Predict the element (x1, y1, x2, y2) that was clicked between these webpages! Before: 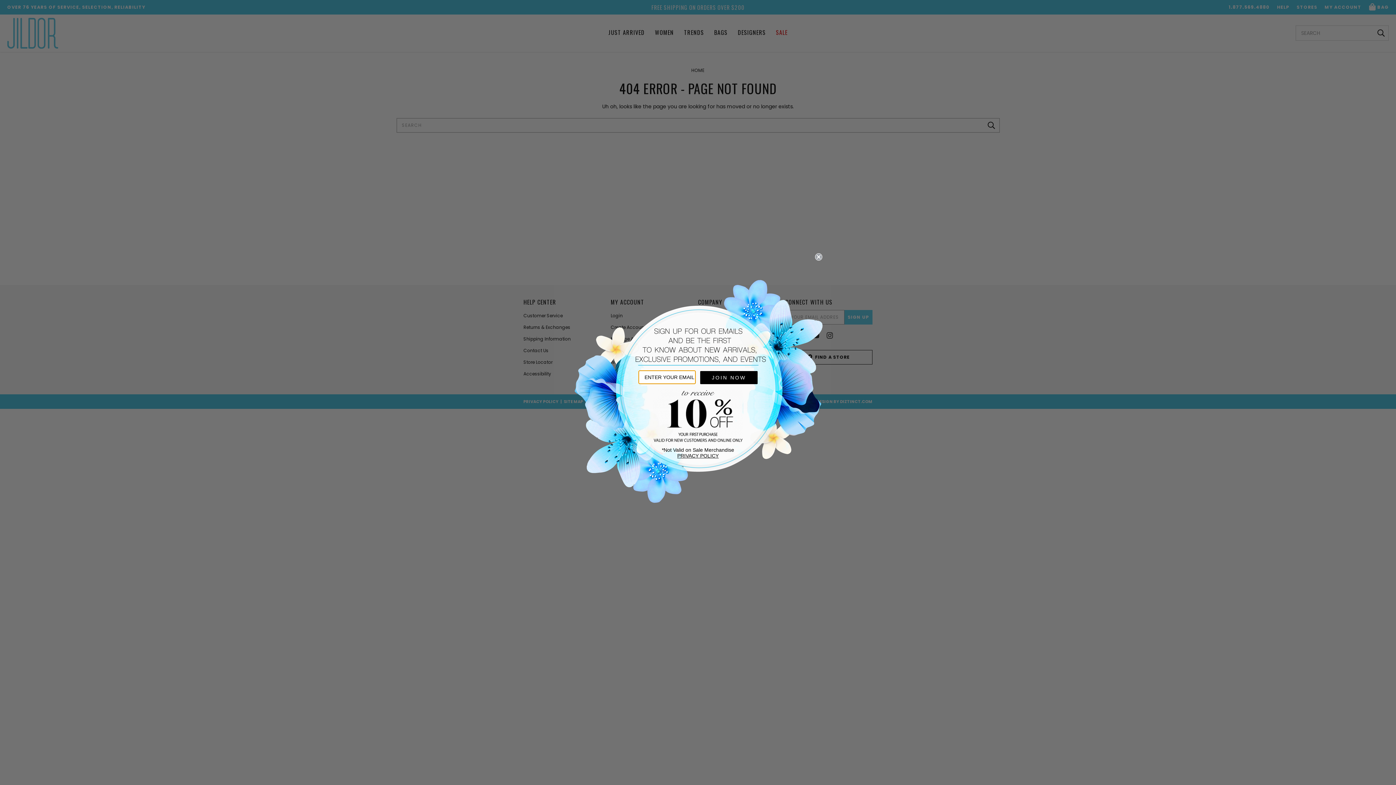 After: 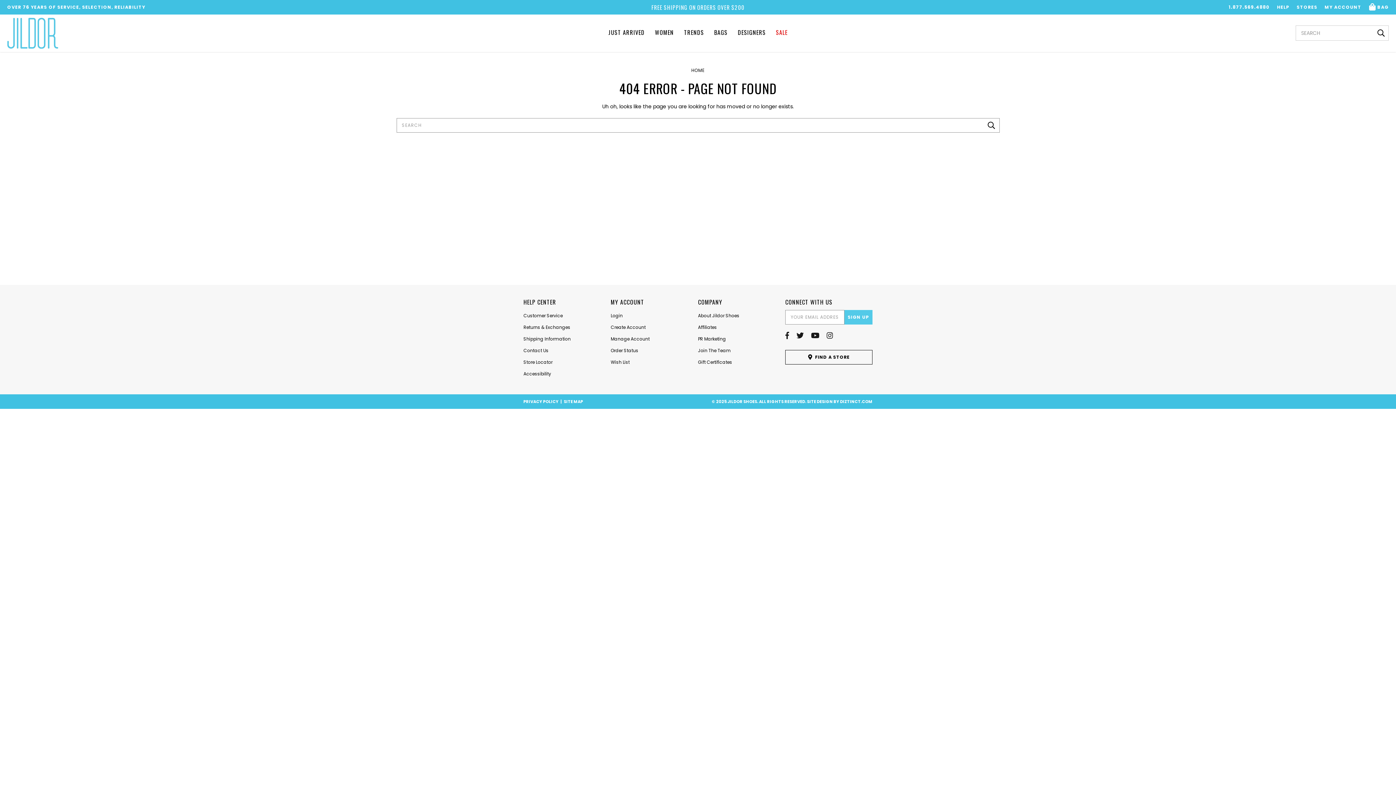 Action: bbox: (815, 253, 822, 260) label: Close dialog